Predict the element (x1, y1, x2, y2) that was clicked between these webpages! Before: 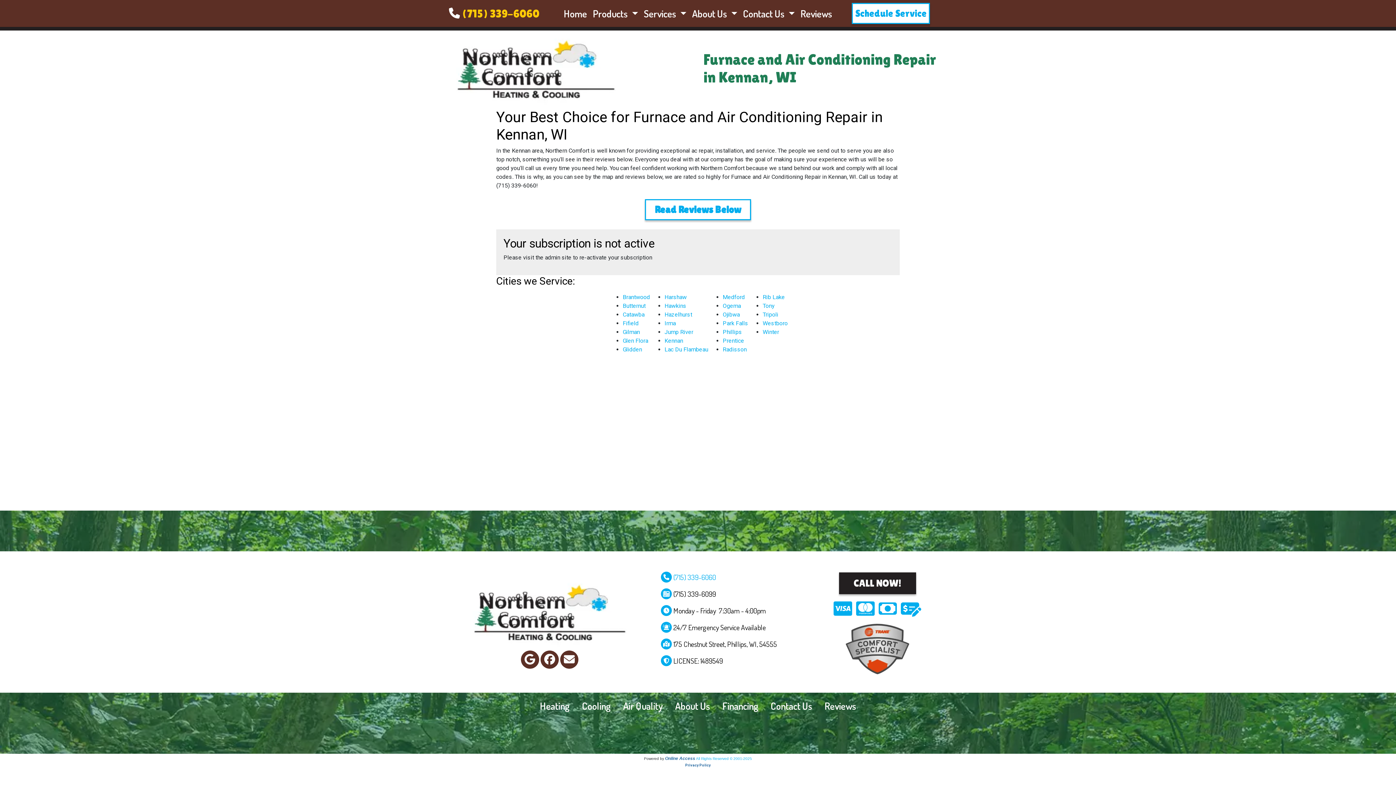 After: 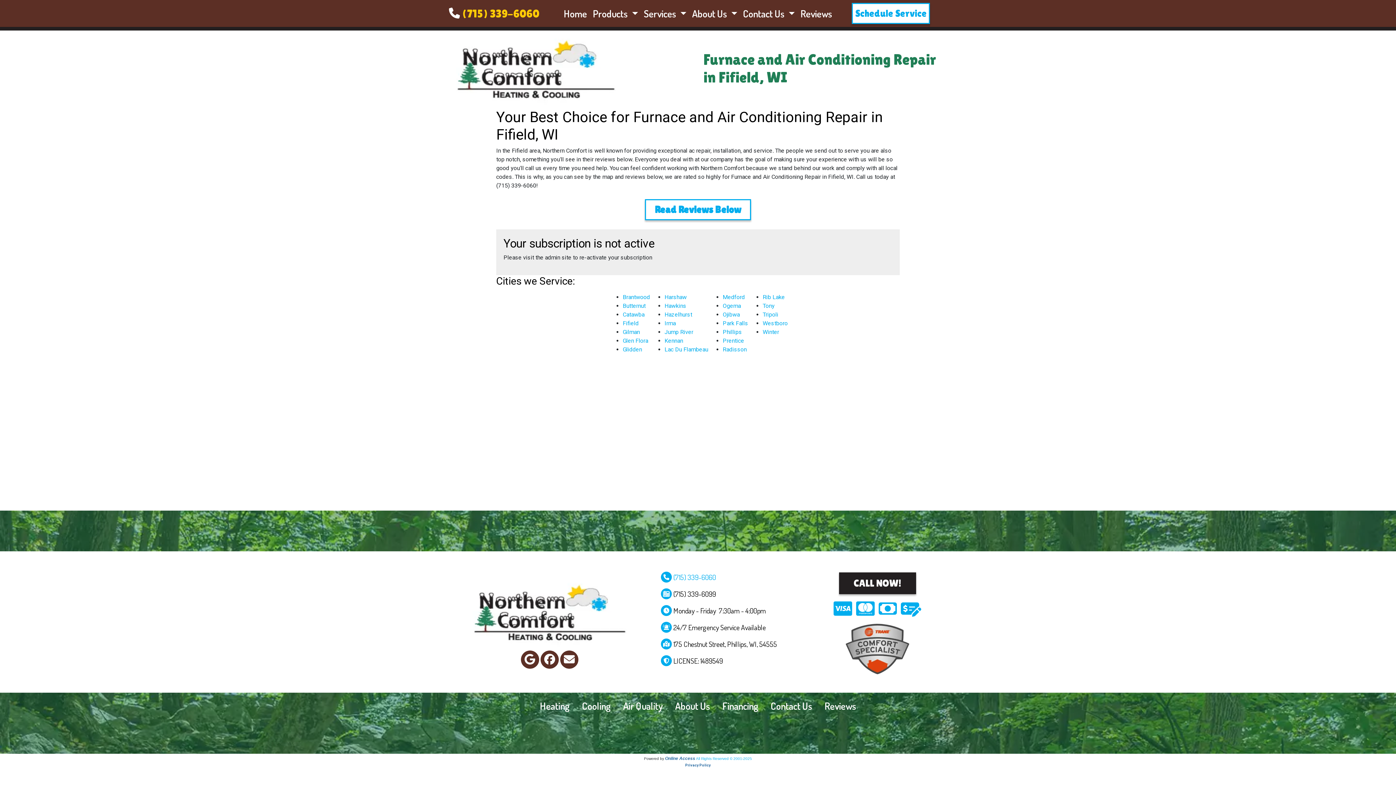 Action: bbox: (622, 320, 638, 326) label: Fifield